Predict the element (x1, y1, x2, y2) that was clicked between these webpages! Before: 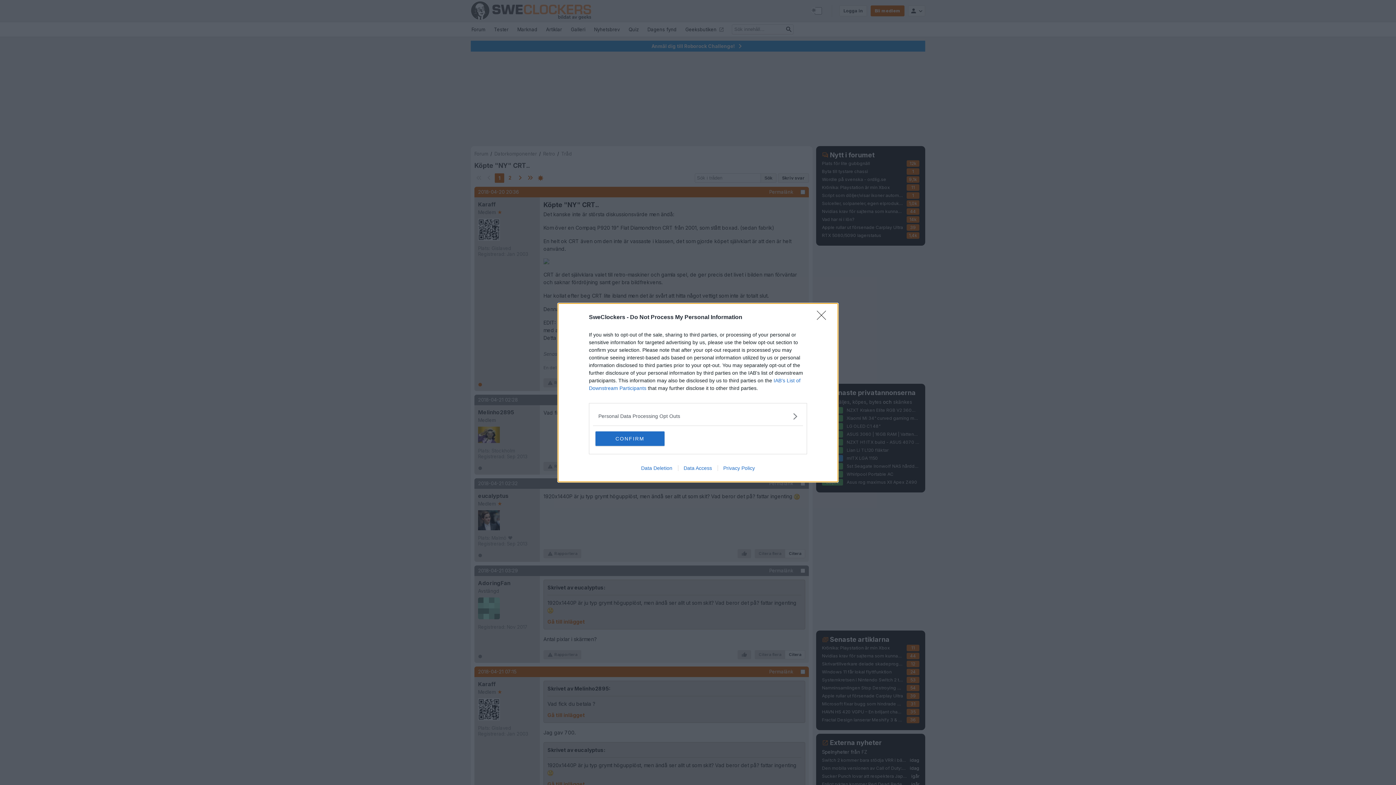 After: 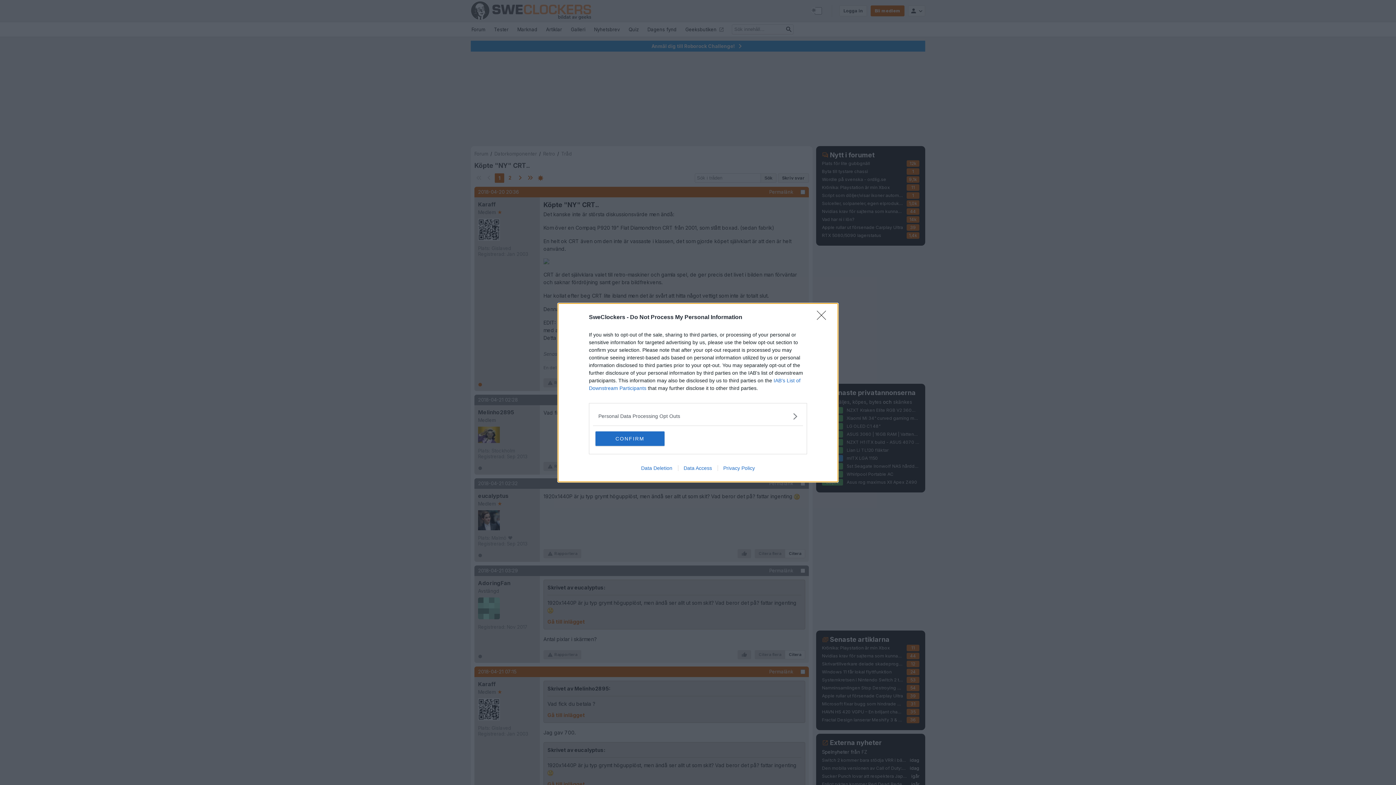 Action: label: Data Access bbox: (678, 465, 717, 471)